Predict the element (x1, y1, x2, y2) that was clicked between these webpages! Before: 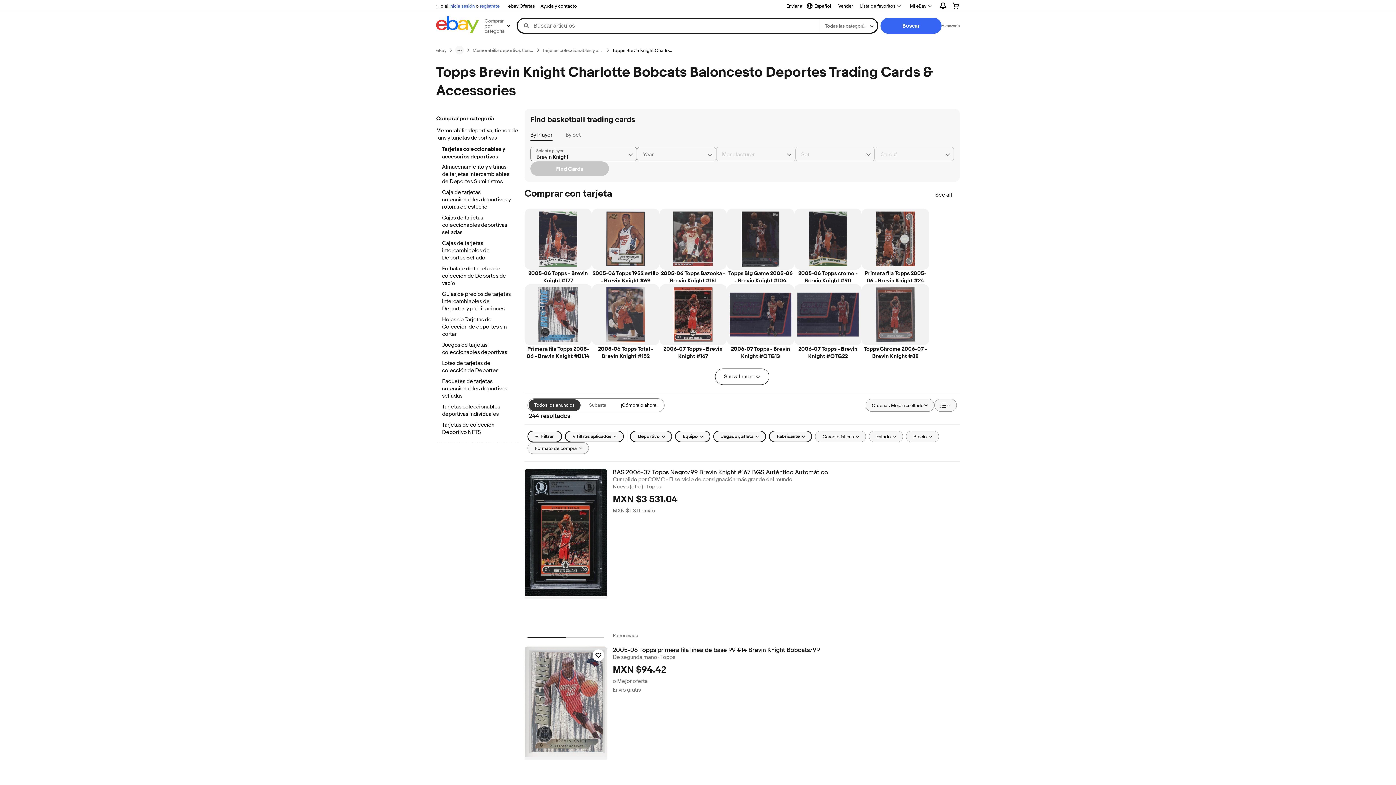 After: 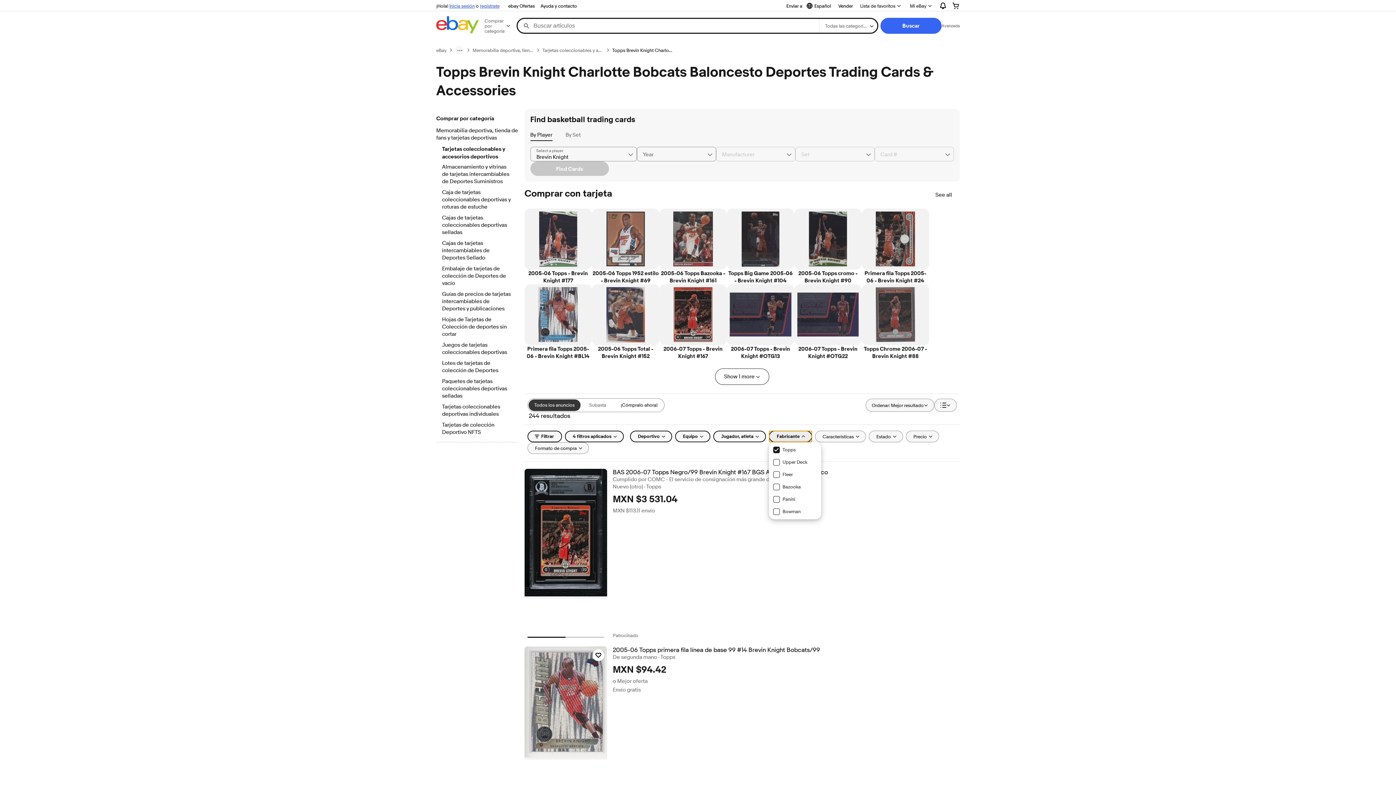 Action: label: Fabricante bbox: (768, 430, 812, 442)